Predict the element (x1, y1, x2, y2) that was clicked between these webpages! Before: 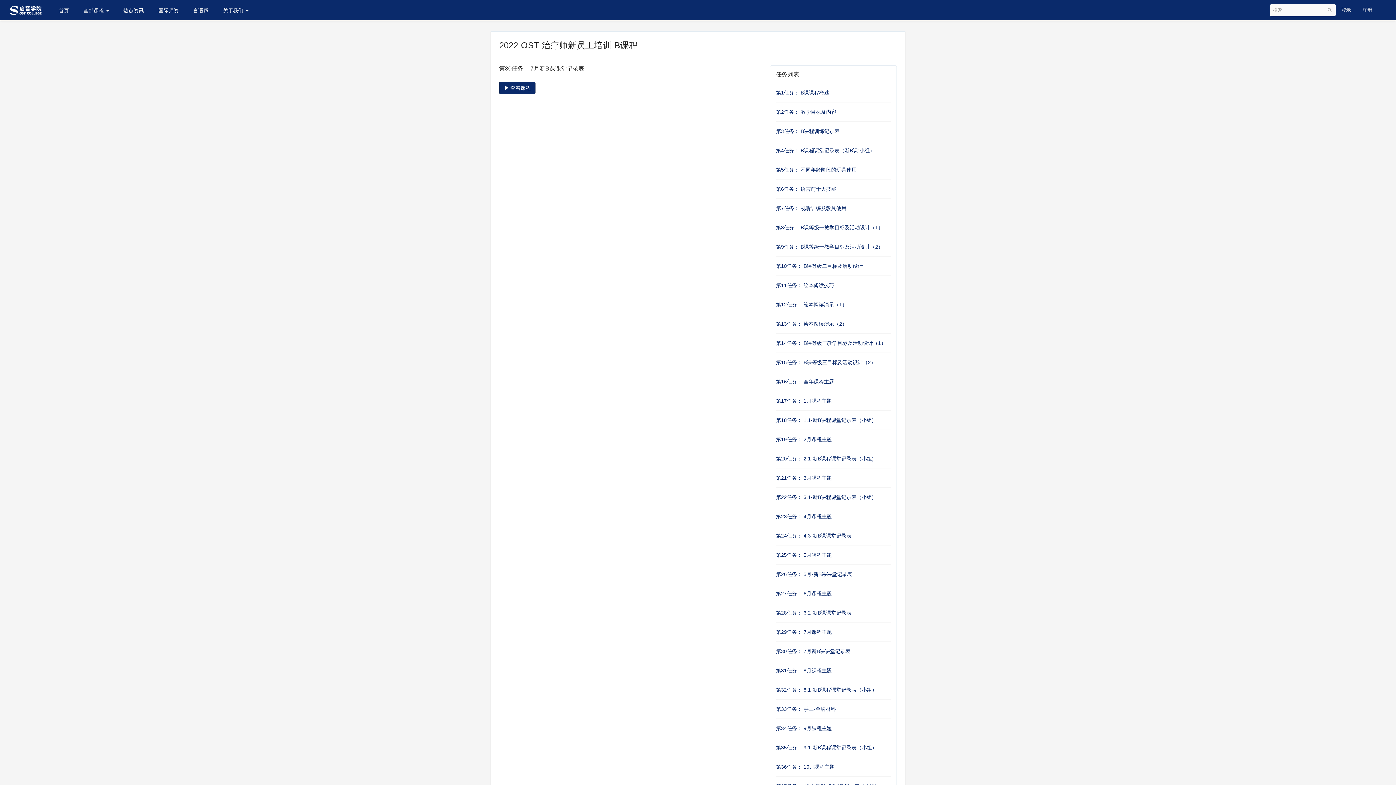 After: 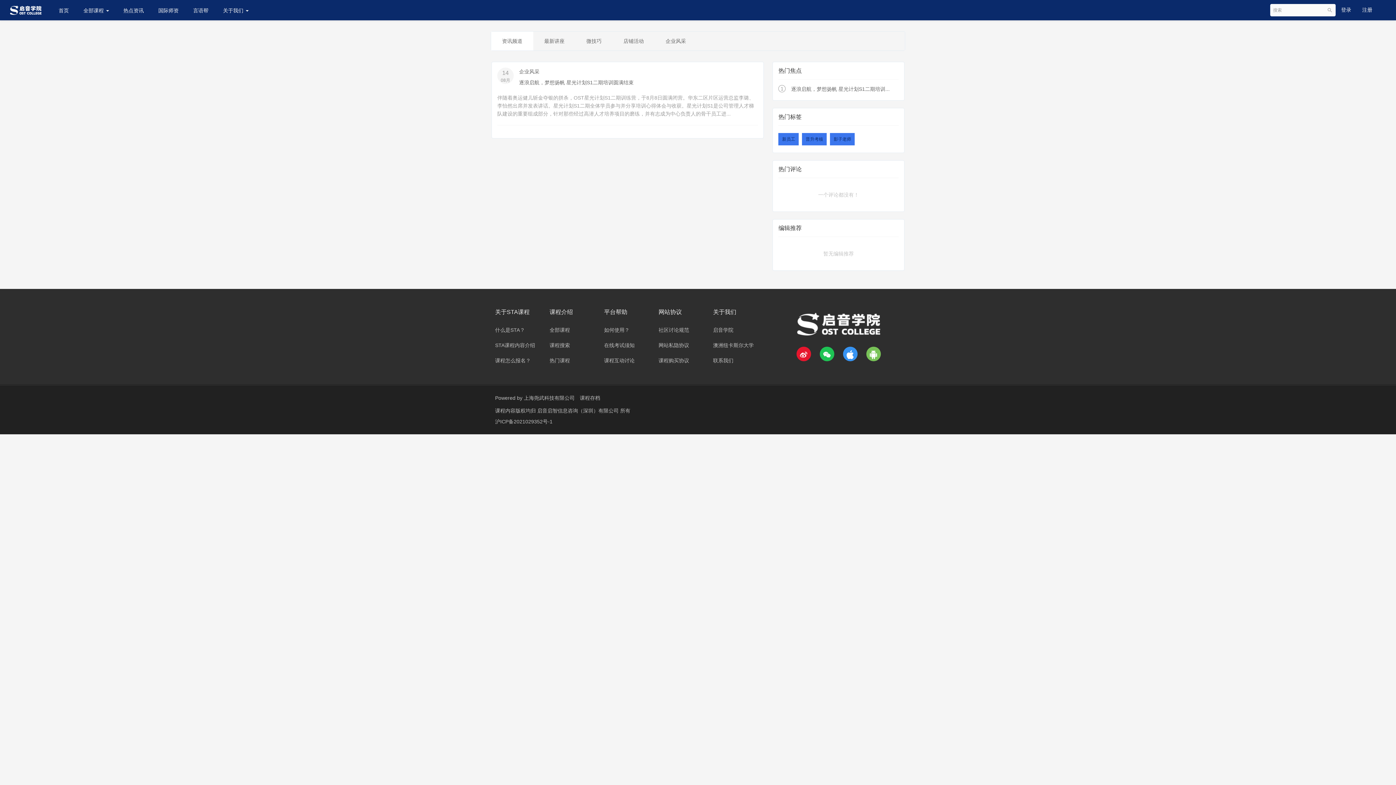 Action: label: 热点资讯 bbox: (116, 0, 151, 20)